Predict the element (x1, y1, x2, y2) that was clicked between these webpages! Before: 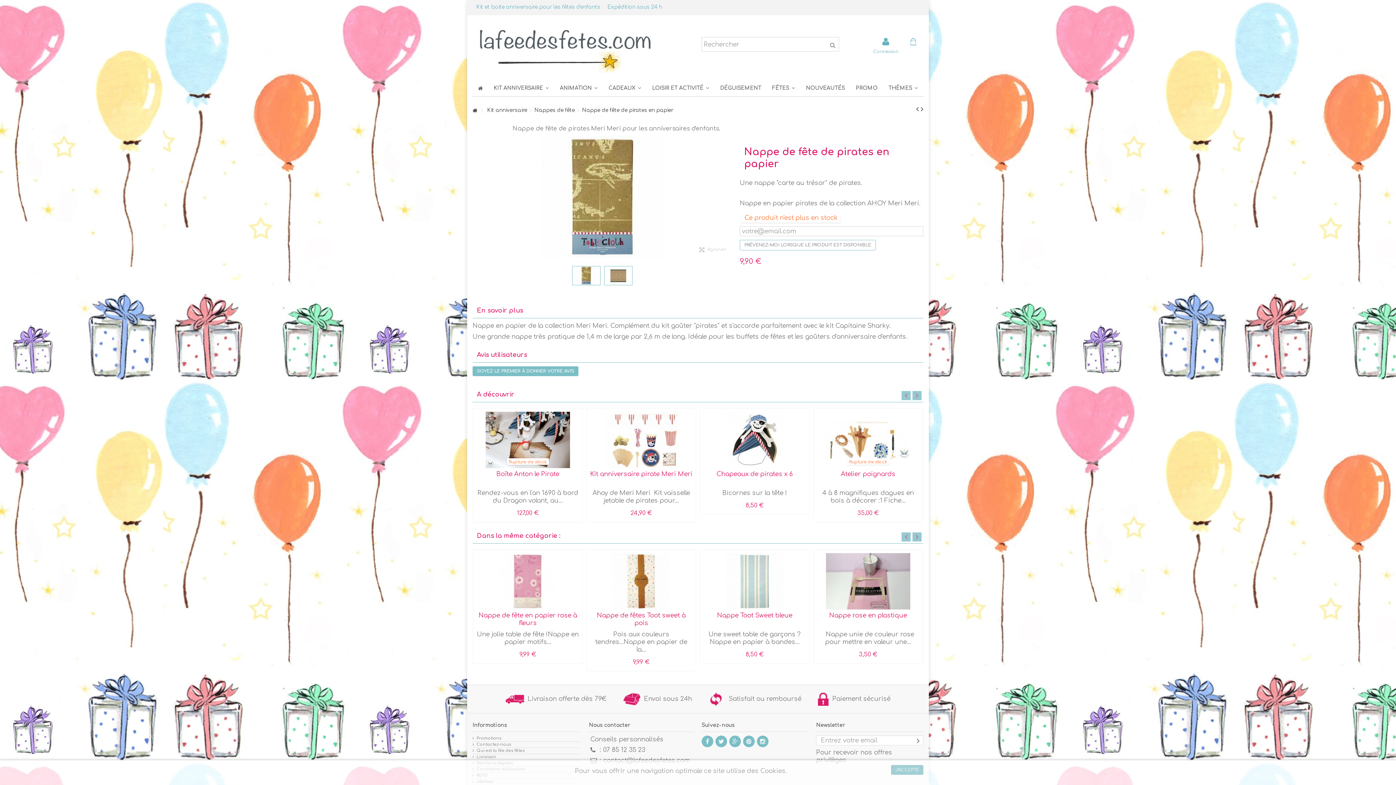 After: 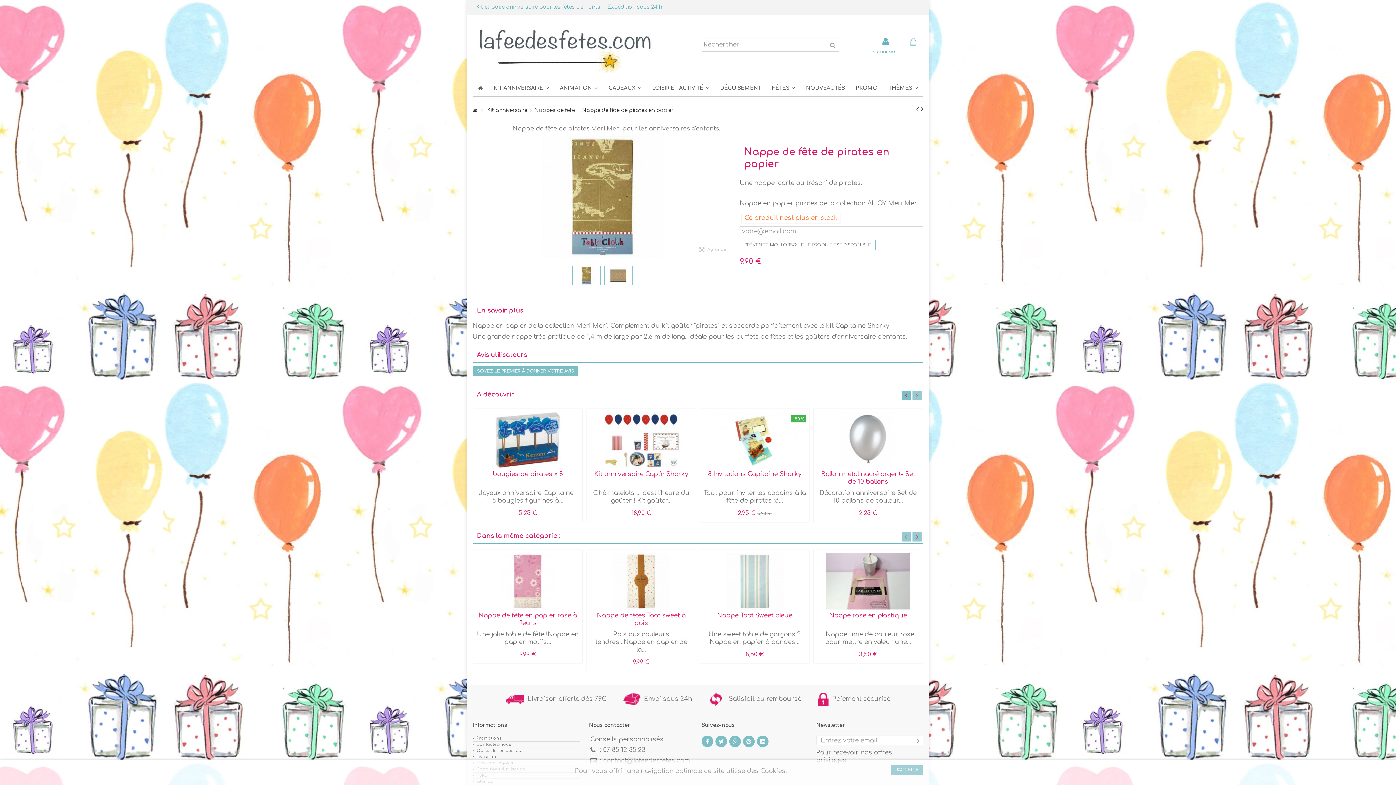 Action: label: Previous bbox: (901, 391, 910, 400)